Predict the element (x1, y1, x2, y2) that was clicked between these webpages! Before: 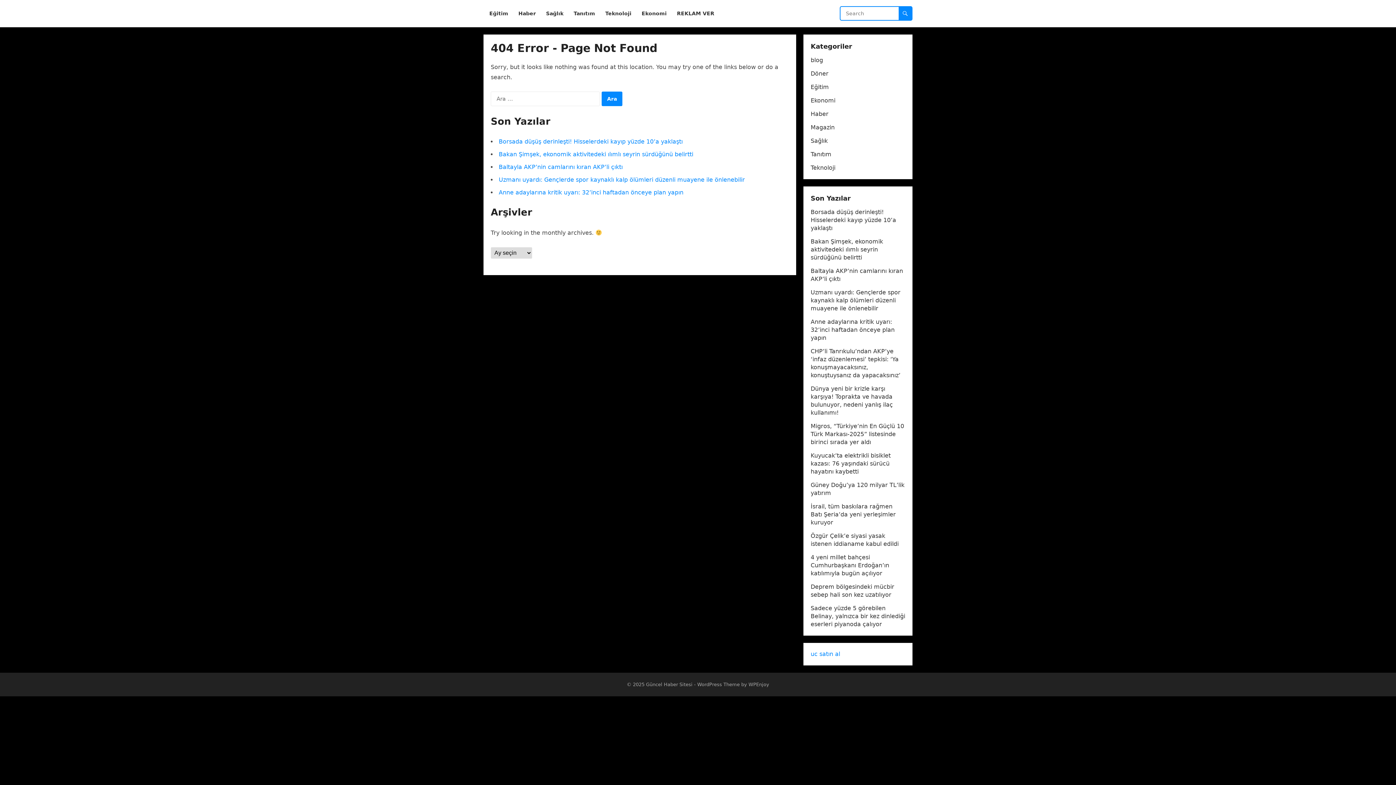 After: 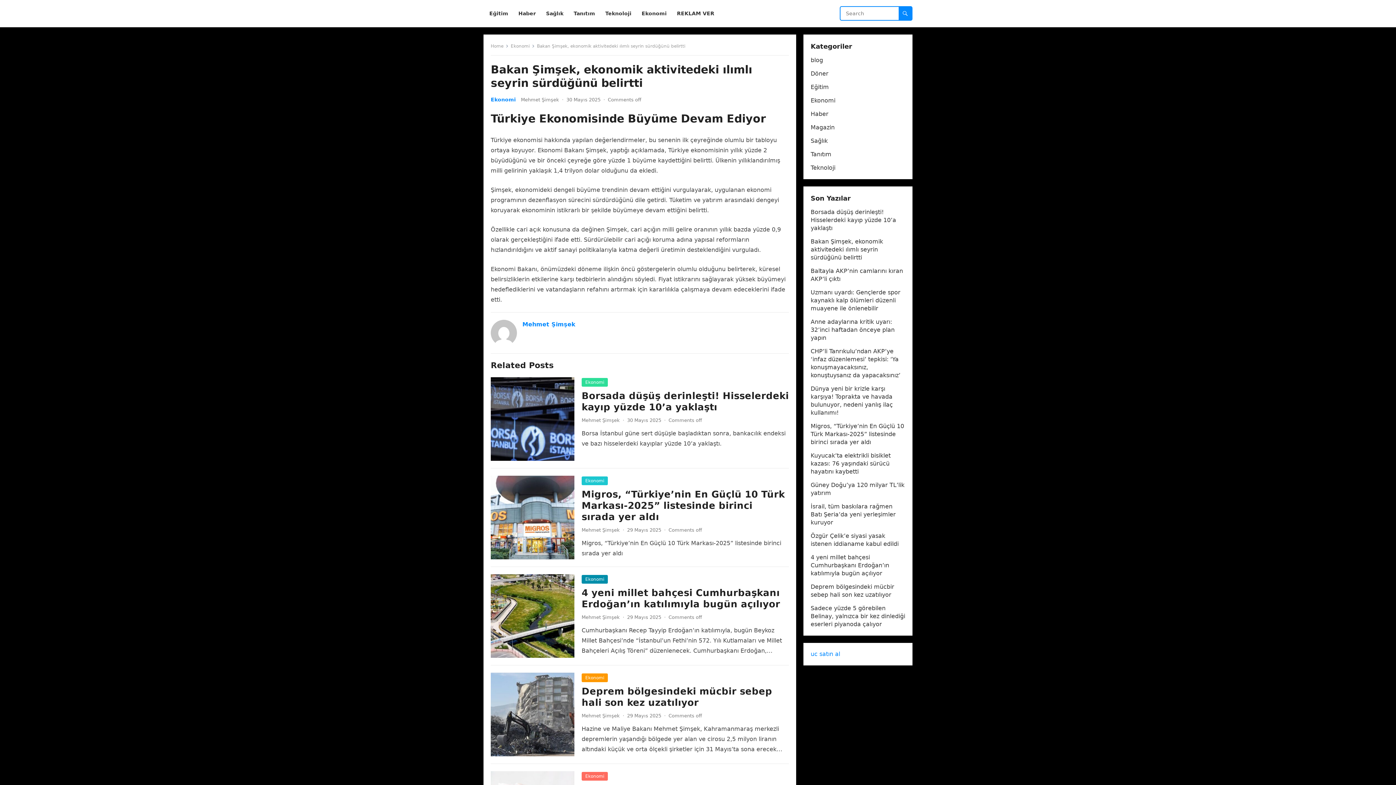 Action: bbox: (498, 150, 693, 157) label: Bakan Şimşek, ekonomik aktivitedeki ılımlı seyrin sürdüğünü belirtti